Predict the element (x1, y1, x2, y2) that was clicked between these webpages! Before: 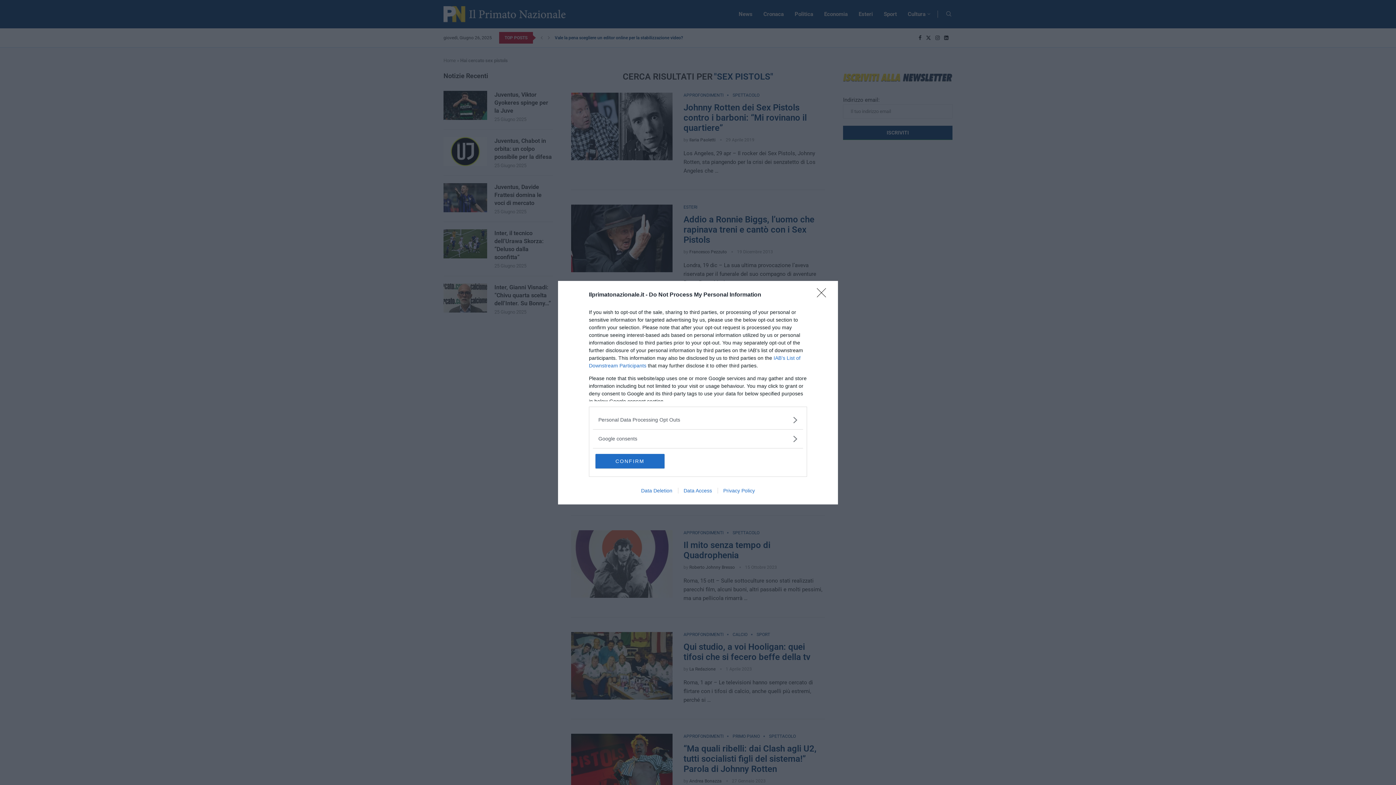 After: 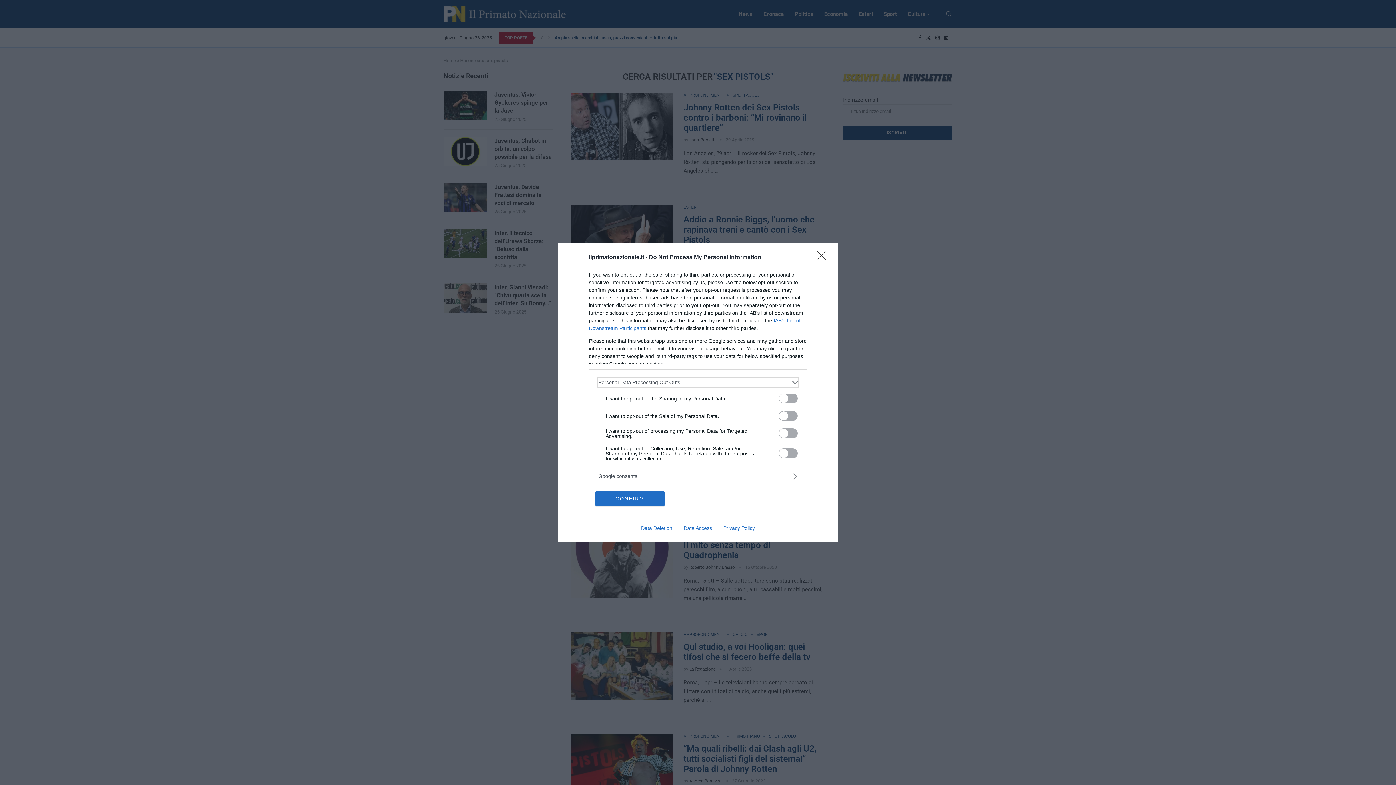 Action: label: Opt-Outs bbox: (598, 416, 797, 423)